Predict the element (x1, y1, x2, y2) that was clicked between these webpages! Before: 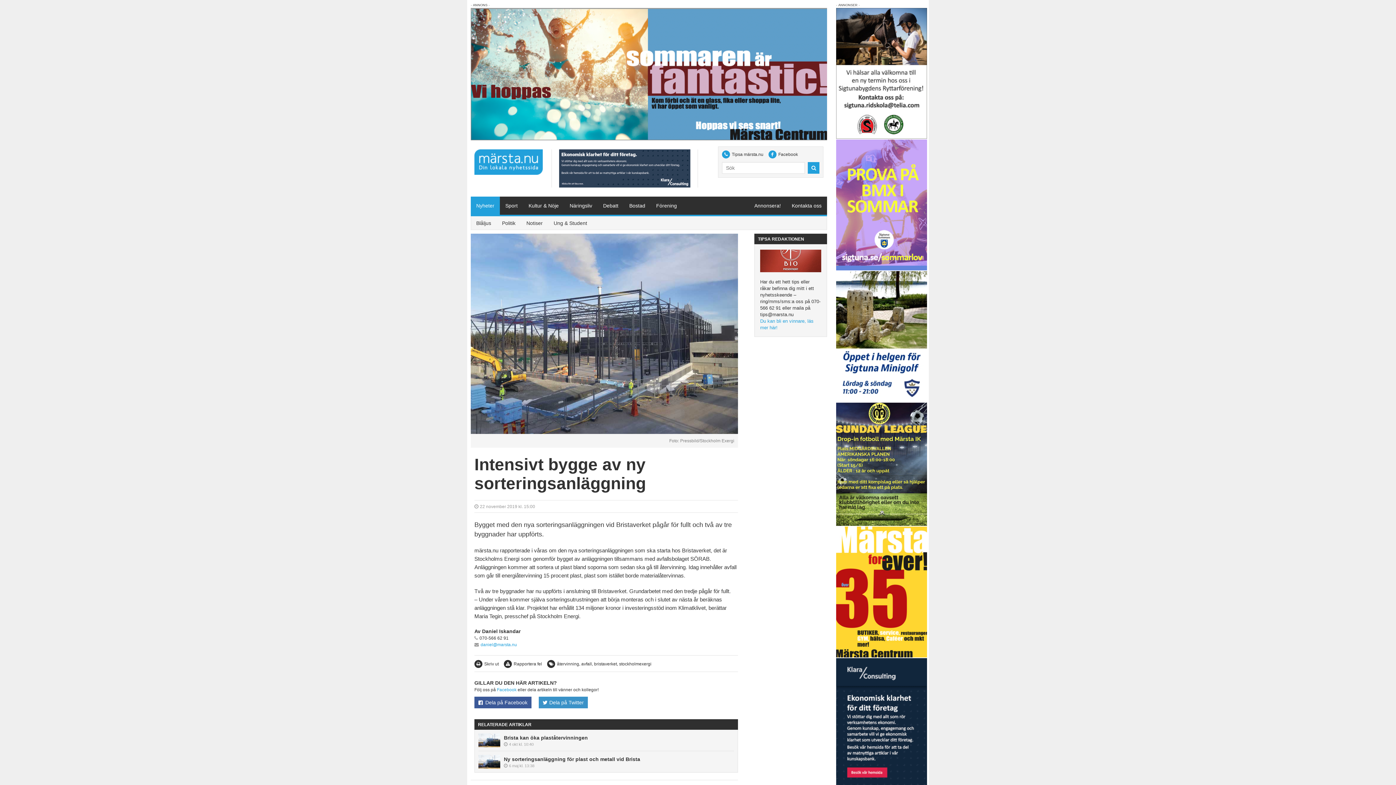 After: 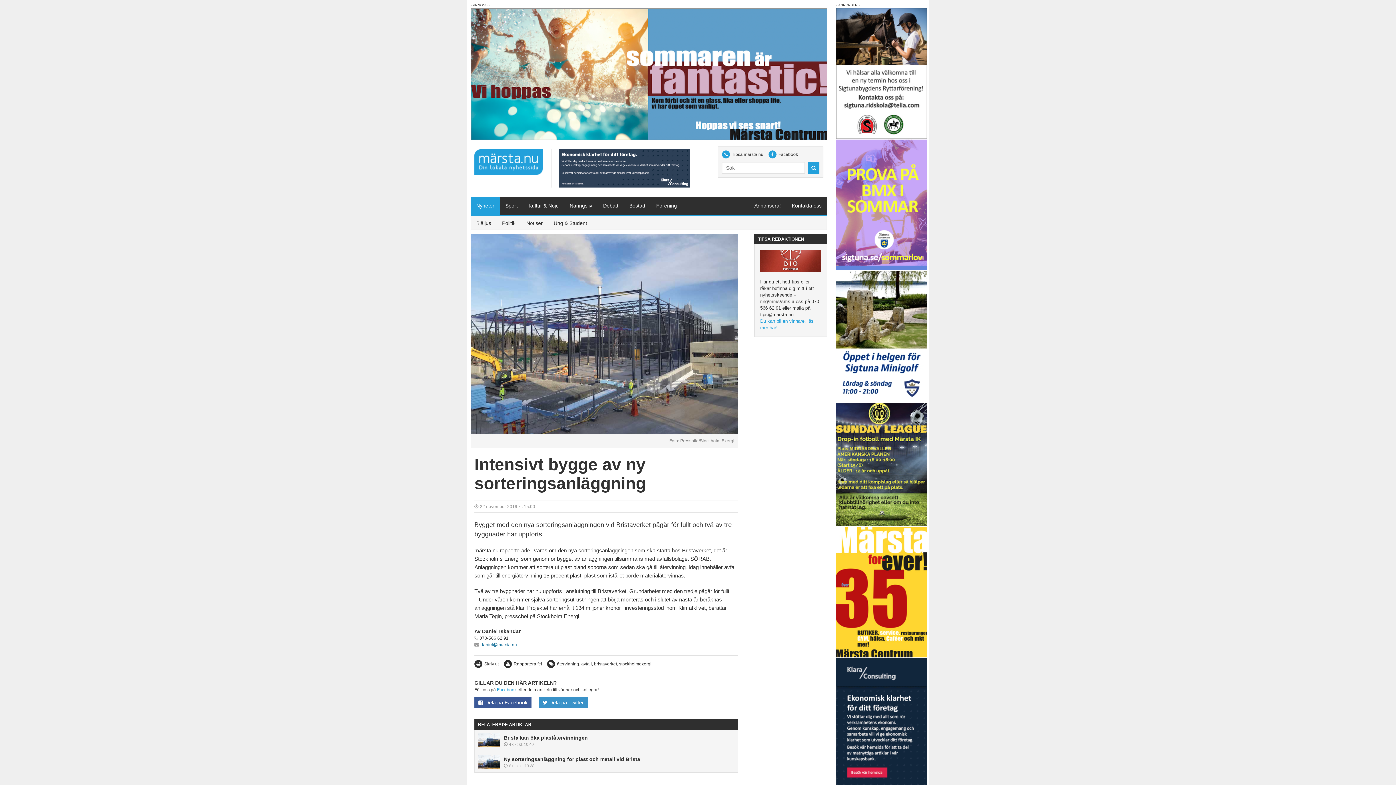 Action: label: daniel@marsta.nu bbox: (480, 642, 517, 647)